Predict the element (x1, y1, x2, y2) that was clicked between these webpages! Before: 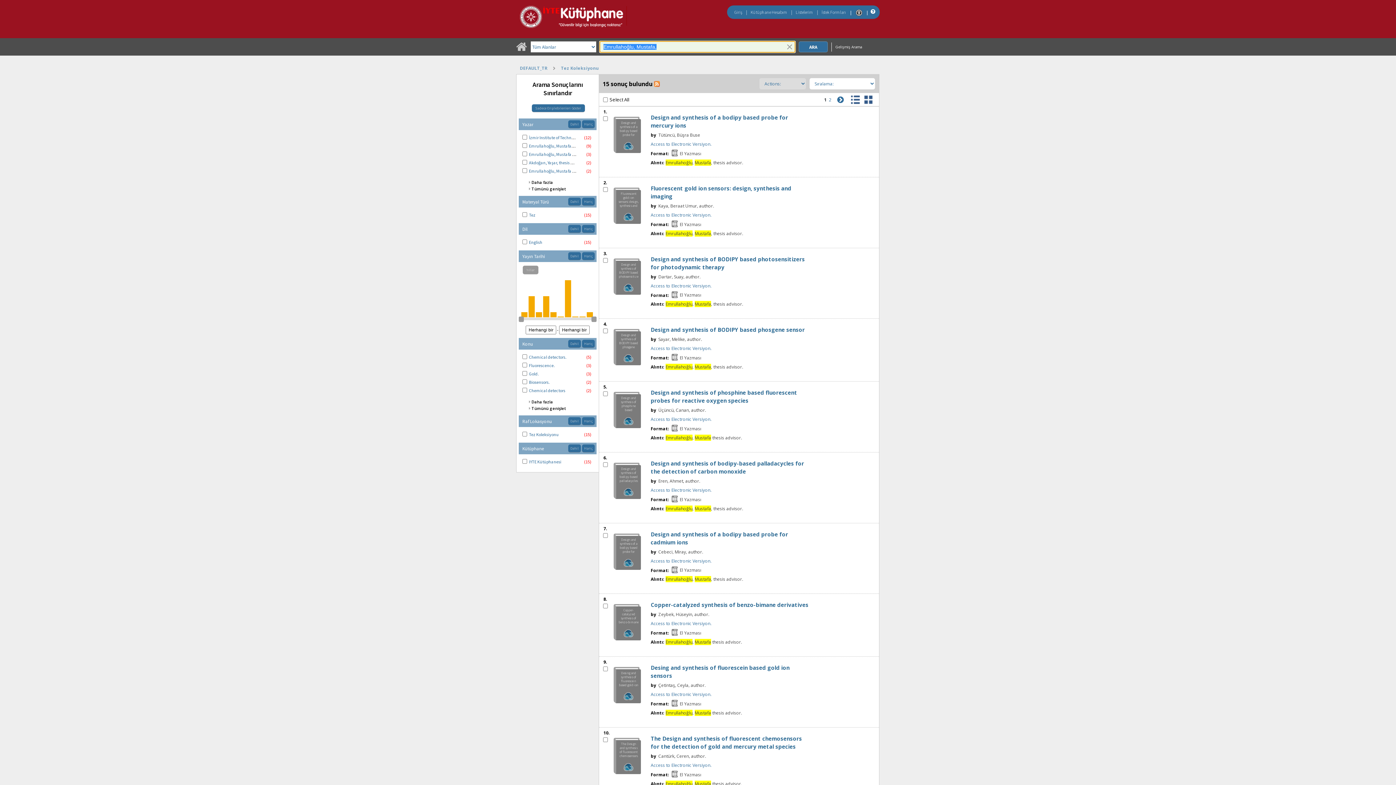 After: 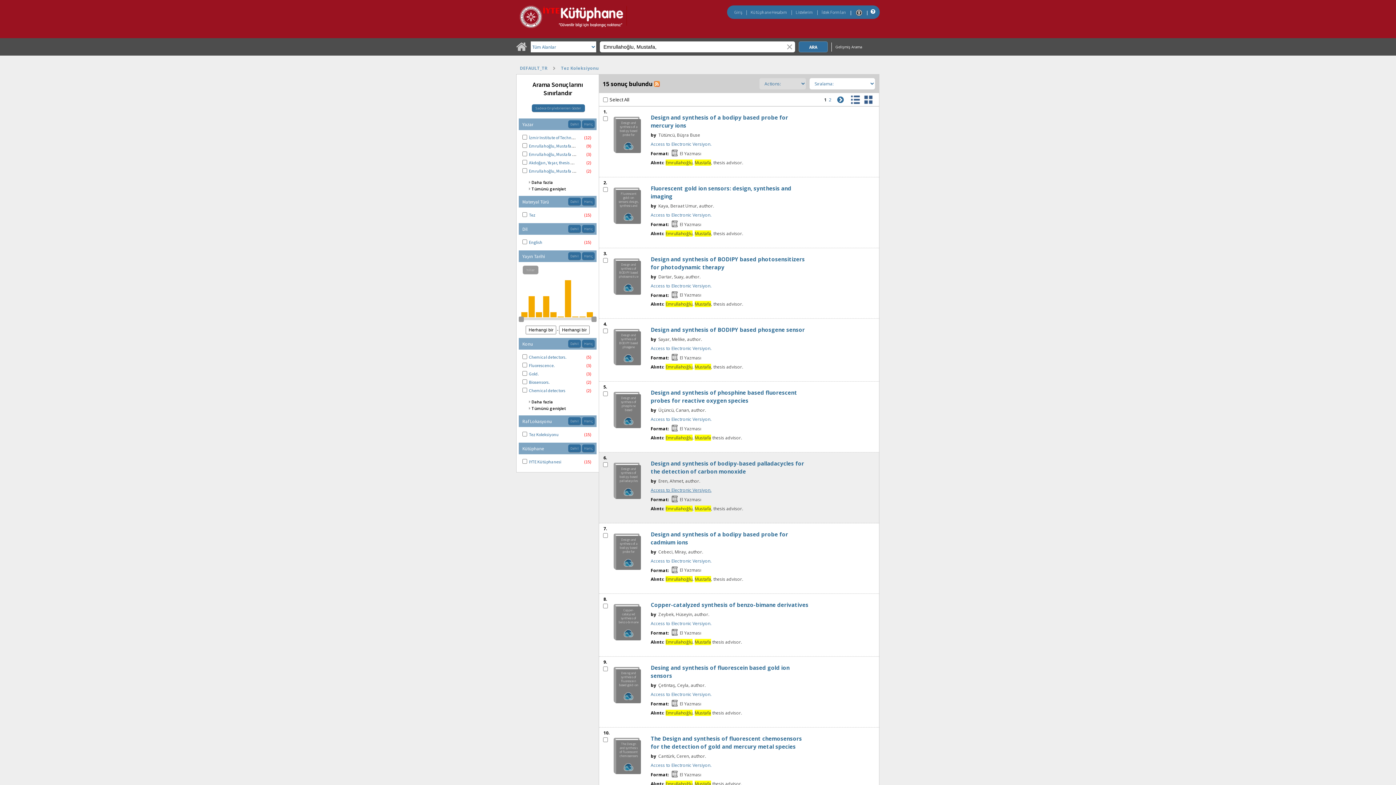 Action: bbox: (650, 487, 711, 493) label: Access to Electronic Versiyon.